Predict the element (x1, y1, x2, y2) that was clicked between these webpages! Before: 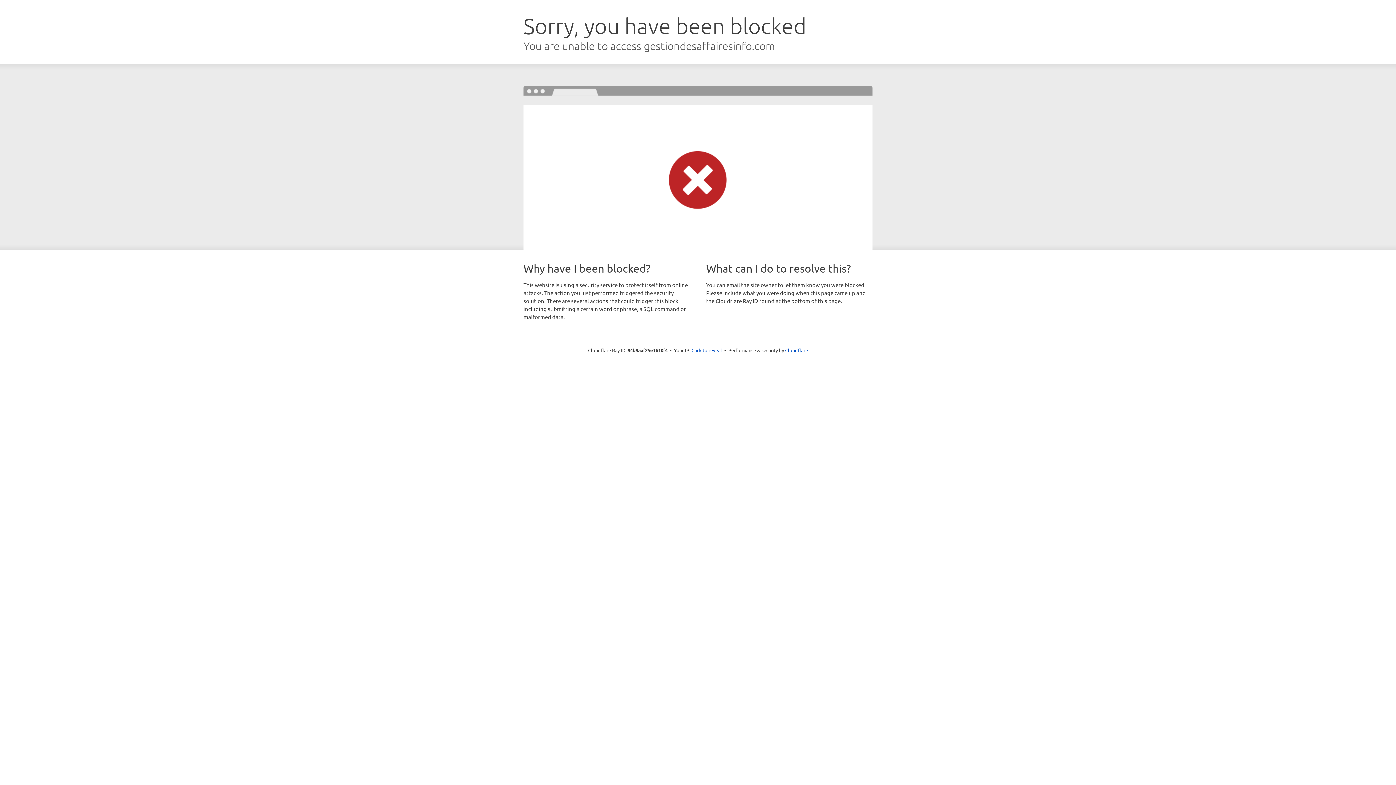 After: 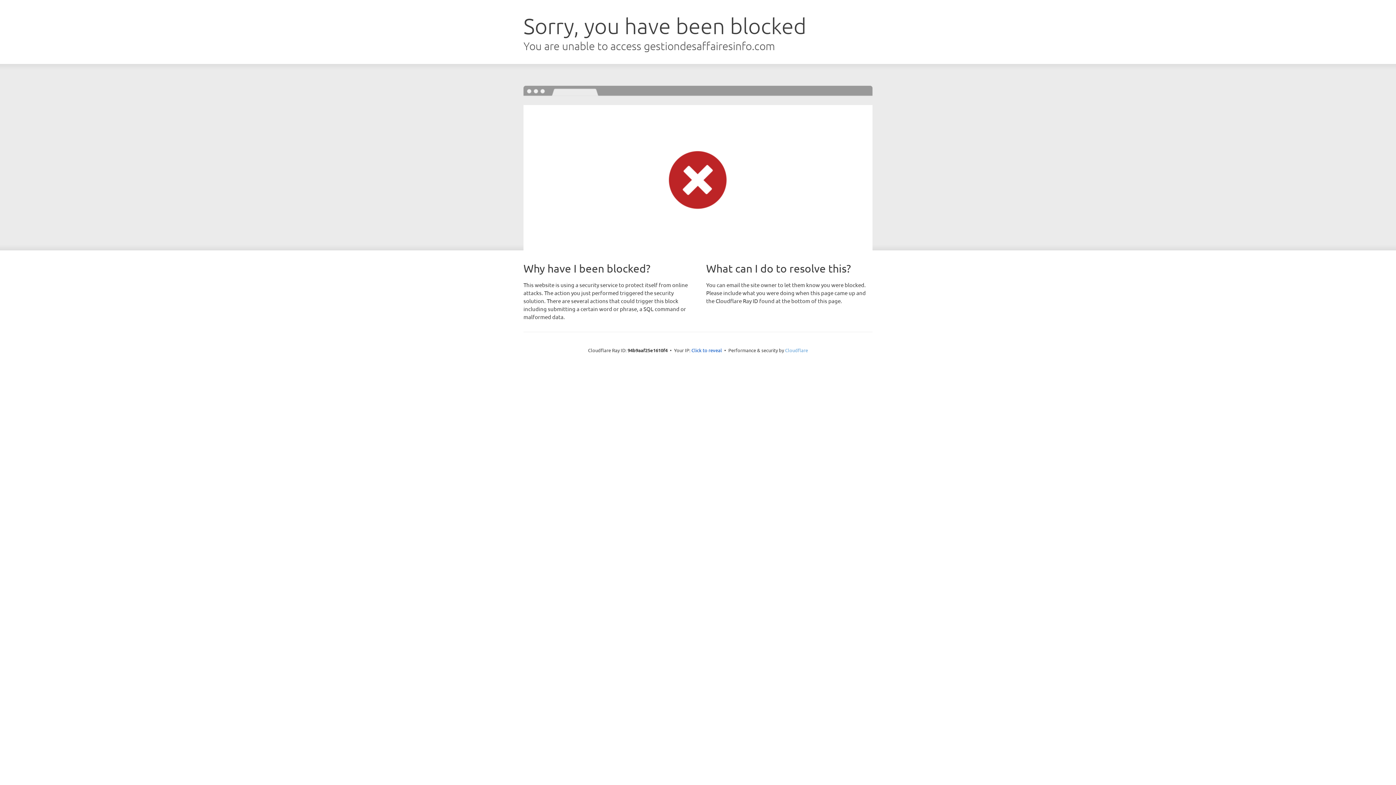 Action: label: Cloudflare bbox: (785, 347, 808, 353)